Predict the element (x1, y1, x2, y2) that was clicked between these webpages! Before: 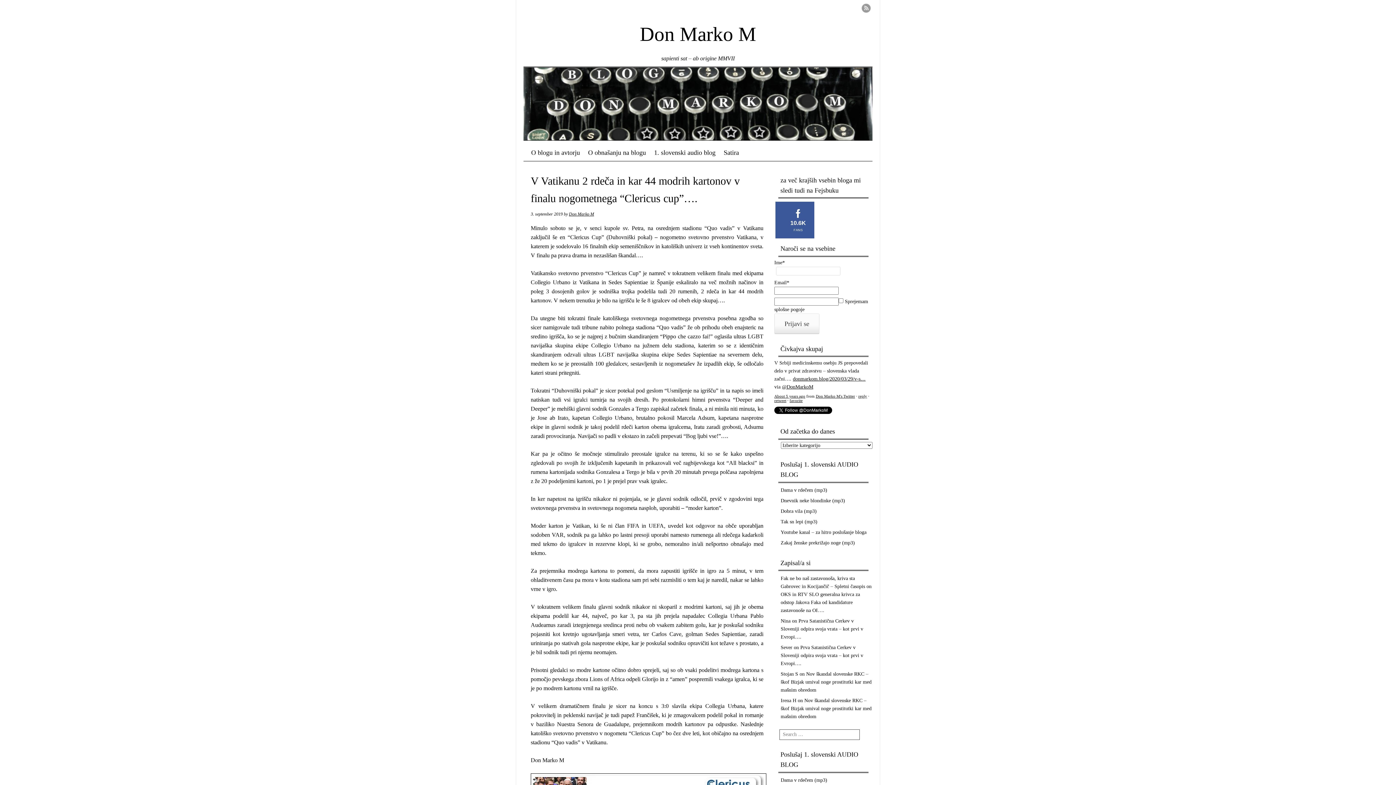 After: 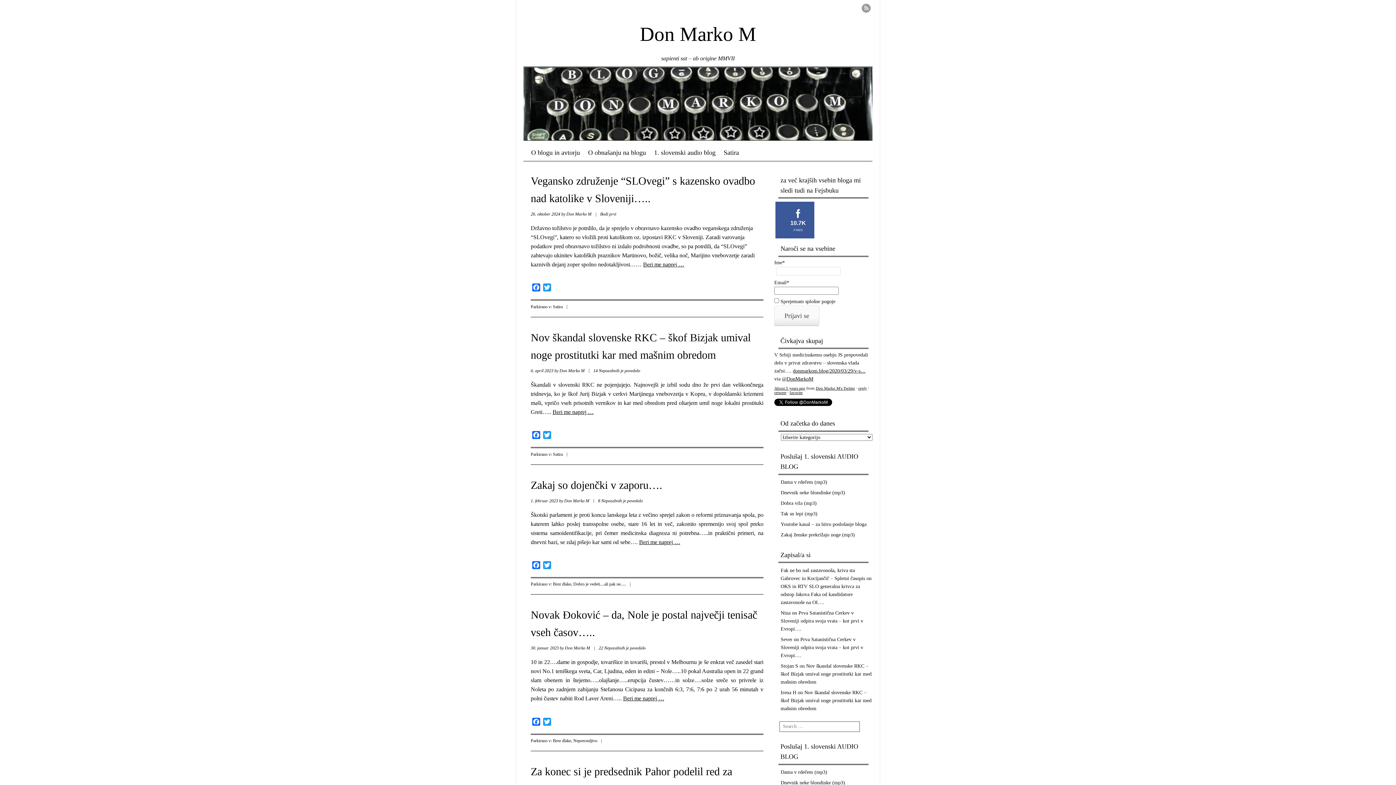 Action: bbox: (640, 12, 756, 45) label: Don Marko M